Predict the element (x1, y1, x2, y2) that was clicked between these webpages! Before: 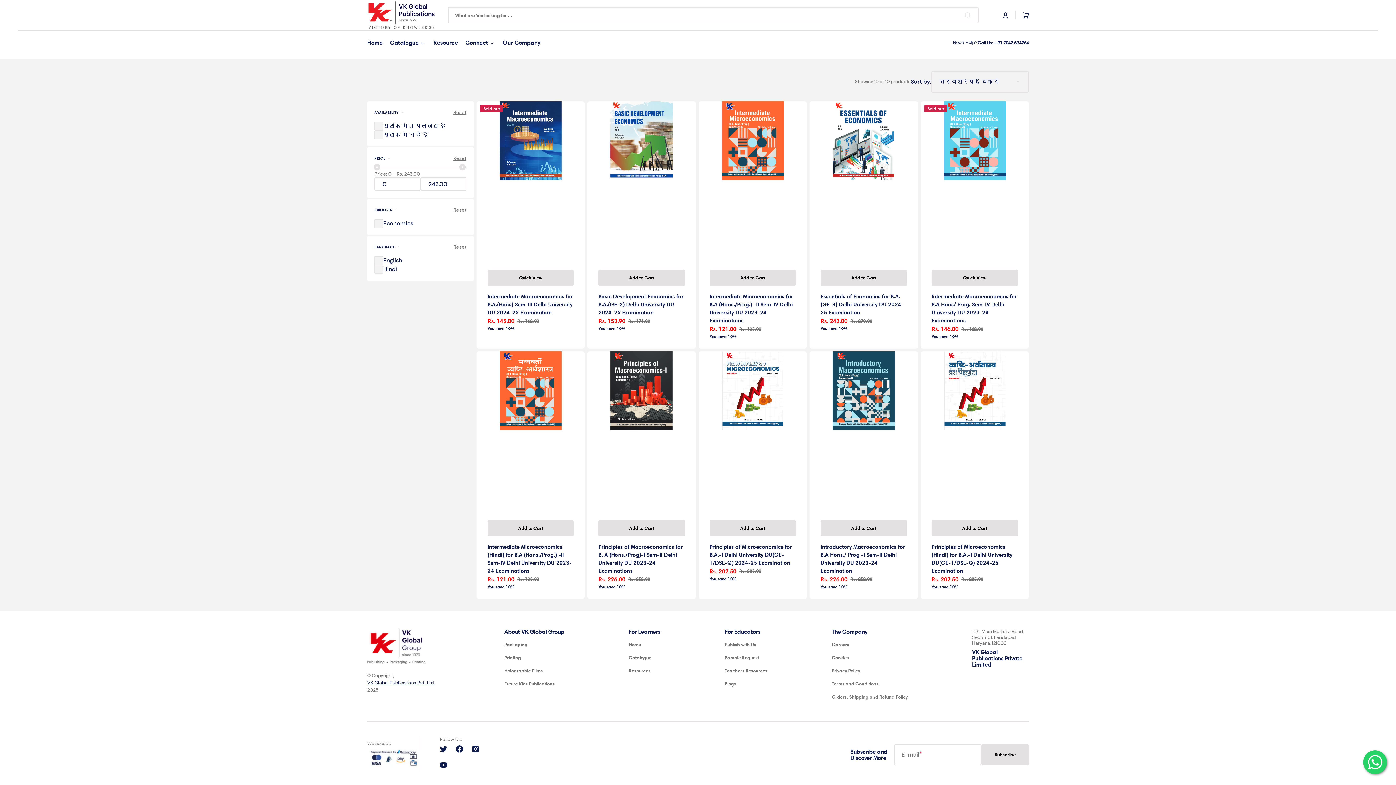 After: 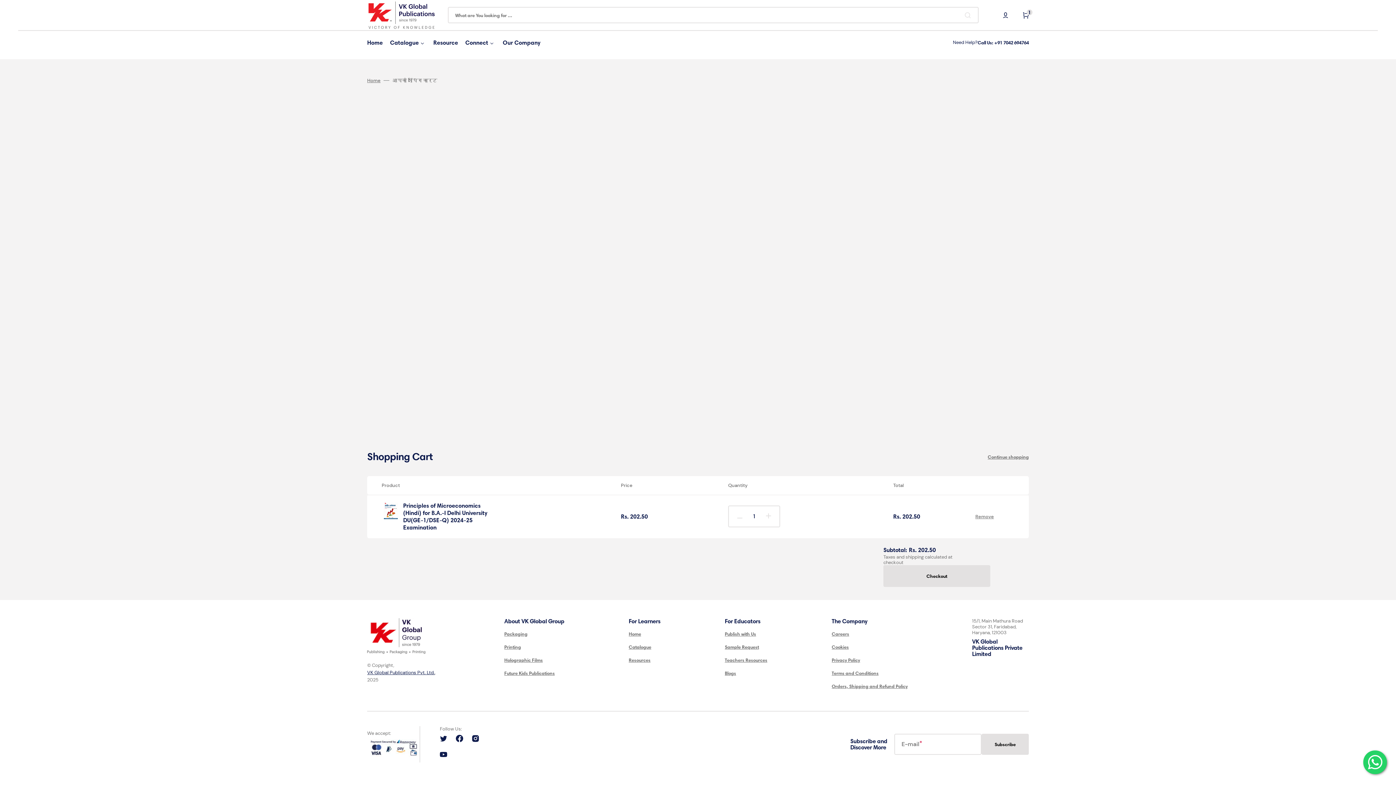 Action: bbox: (931, 520, 1018, 536) label: Add to Cart